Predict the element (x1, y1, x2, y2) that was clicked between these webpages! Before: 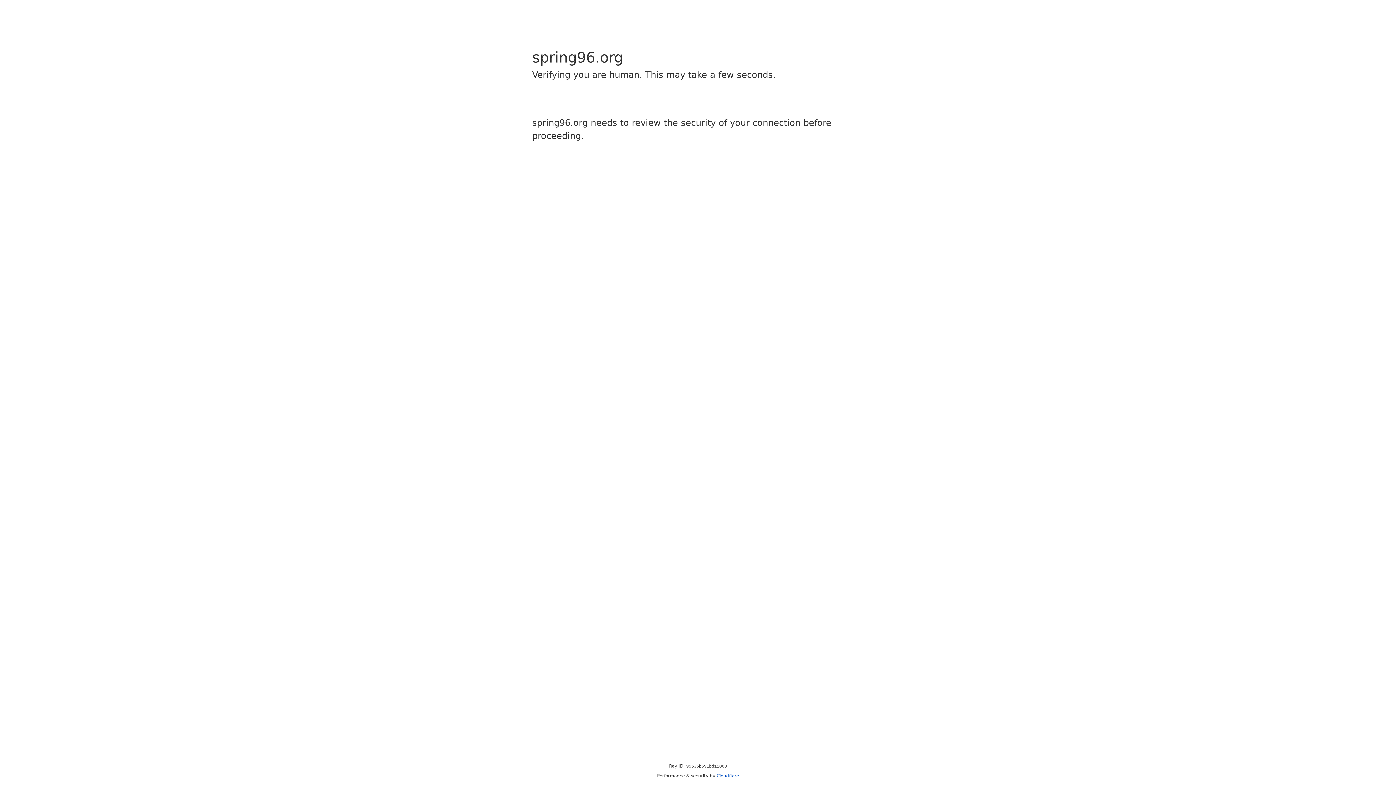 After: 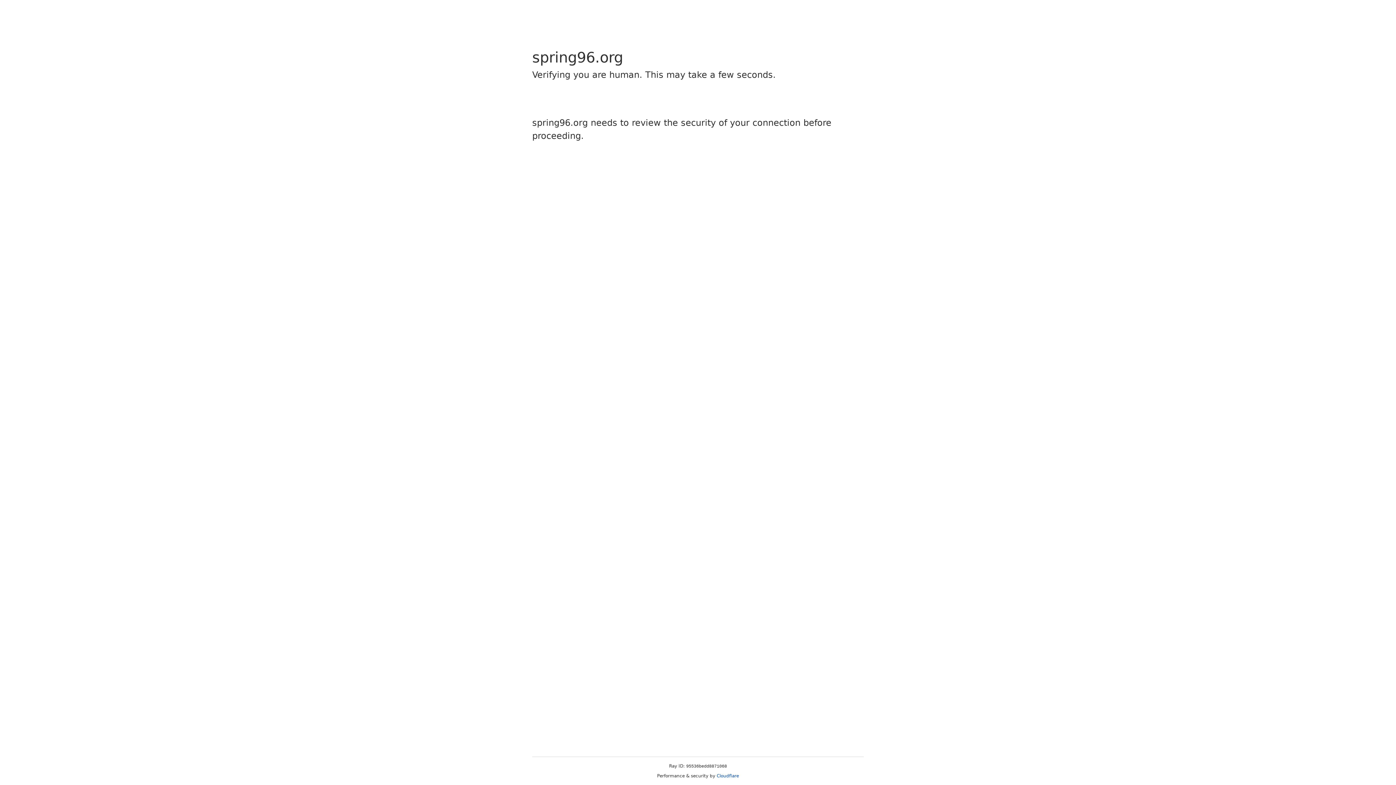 Action: label: Cloudflare bbox: (716, 773, 739, 778)